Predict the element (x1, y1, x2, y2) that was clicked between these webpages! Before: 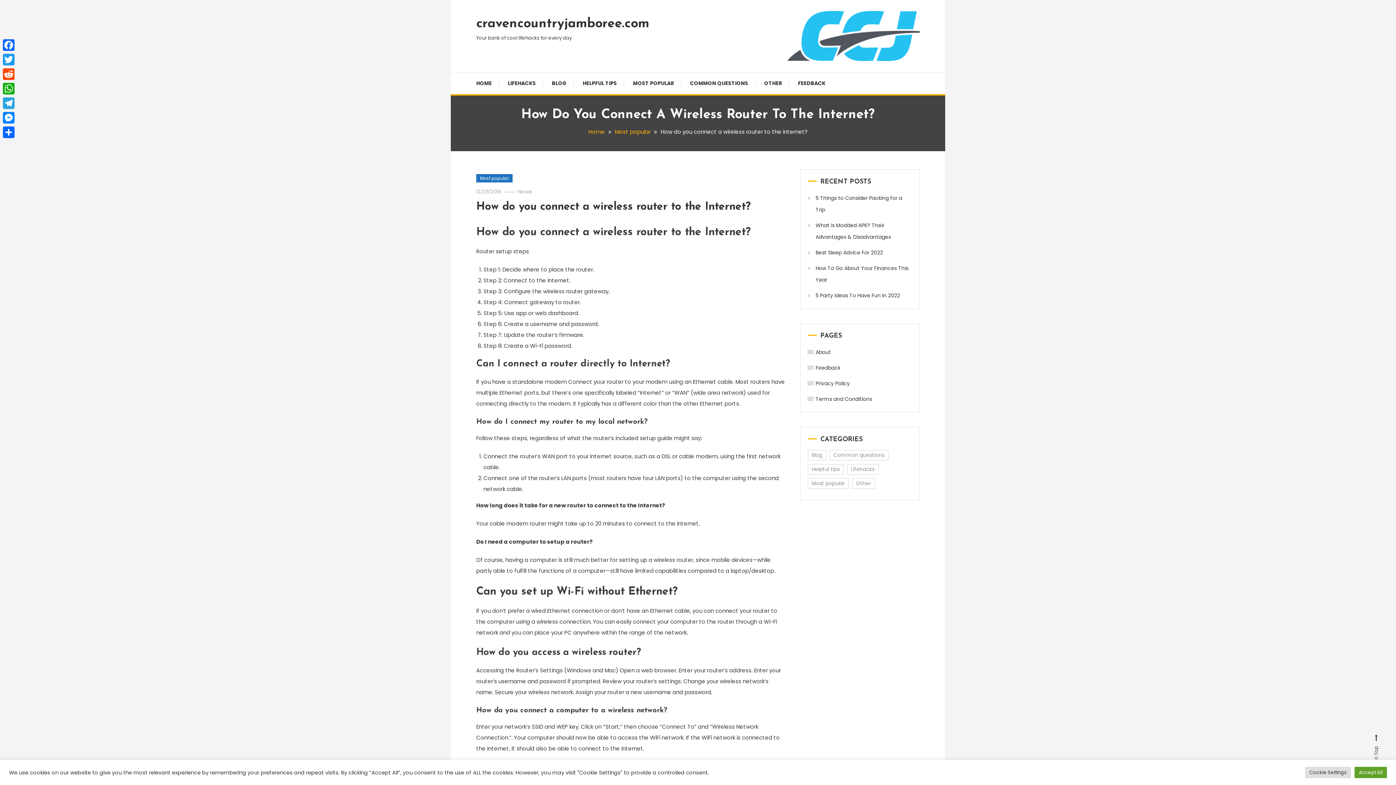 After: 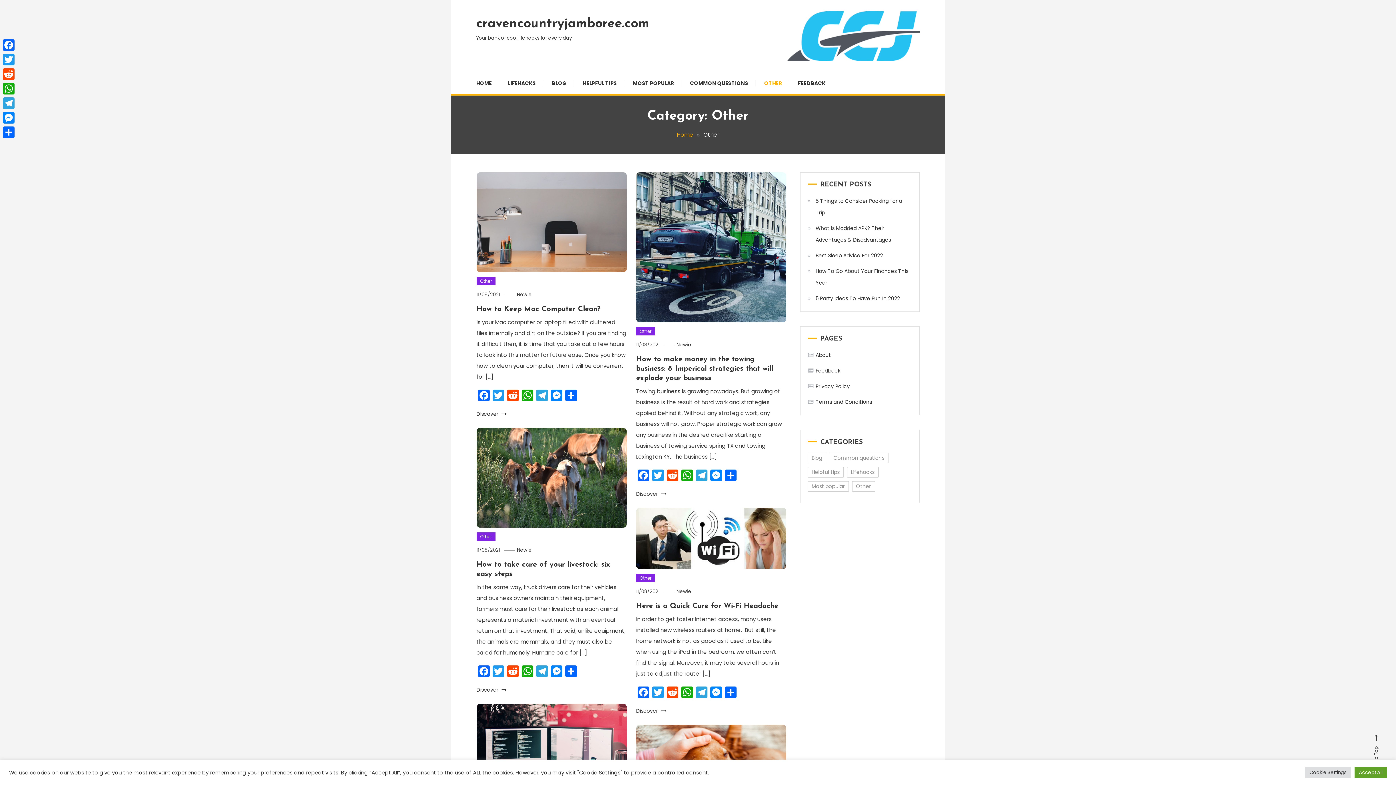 Action: label: Other (67,520 items) bbox: (852, 478, 875, 489)